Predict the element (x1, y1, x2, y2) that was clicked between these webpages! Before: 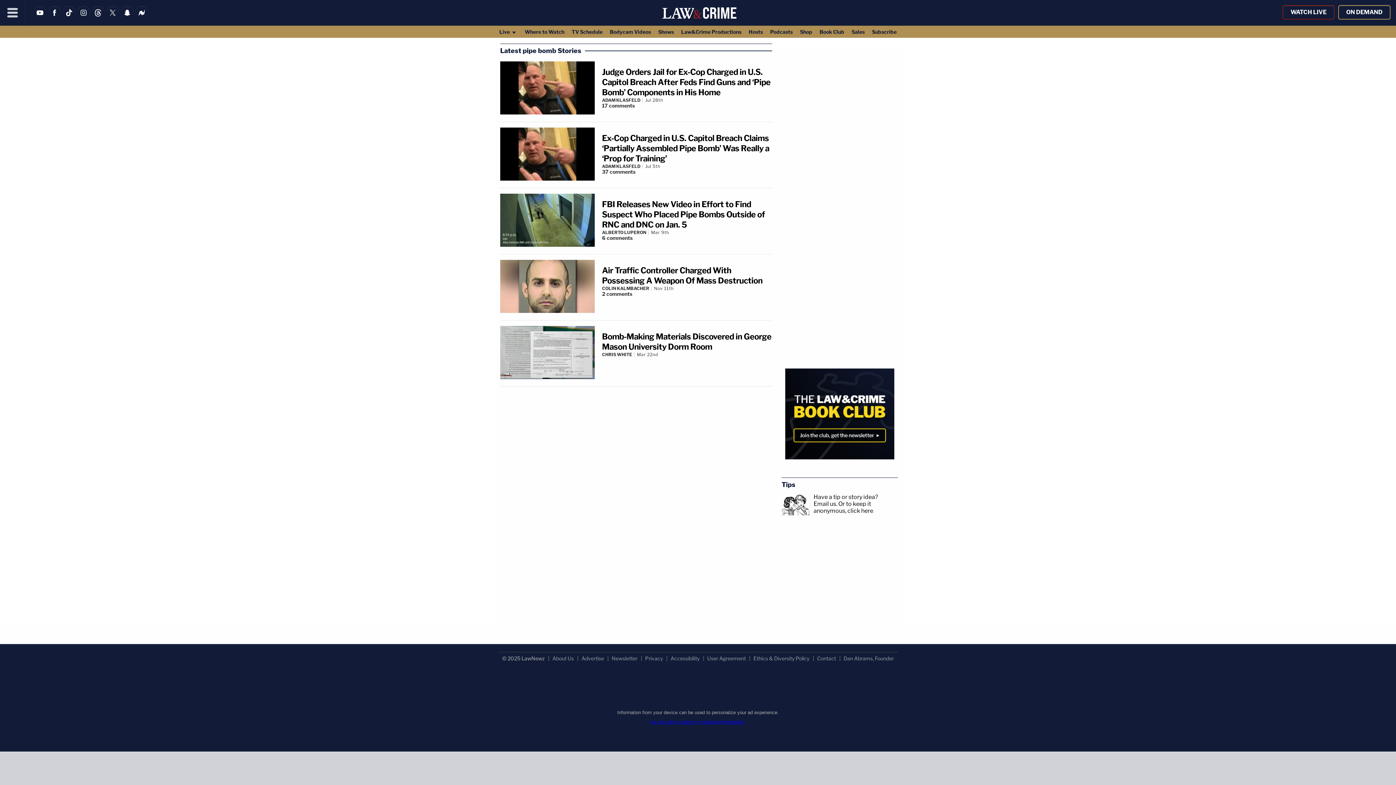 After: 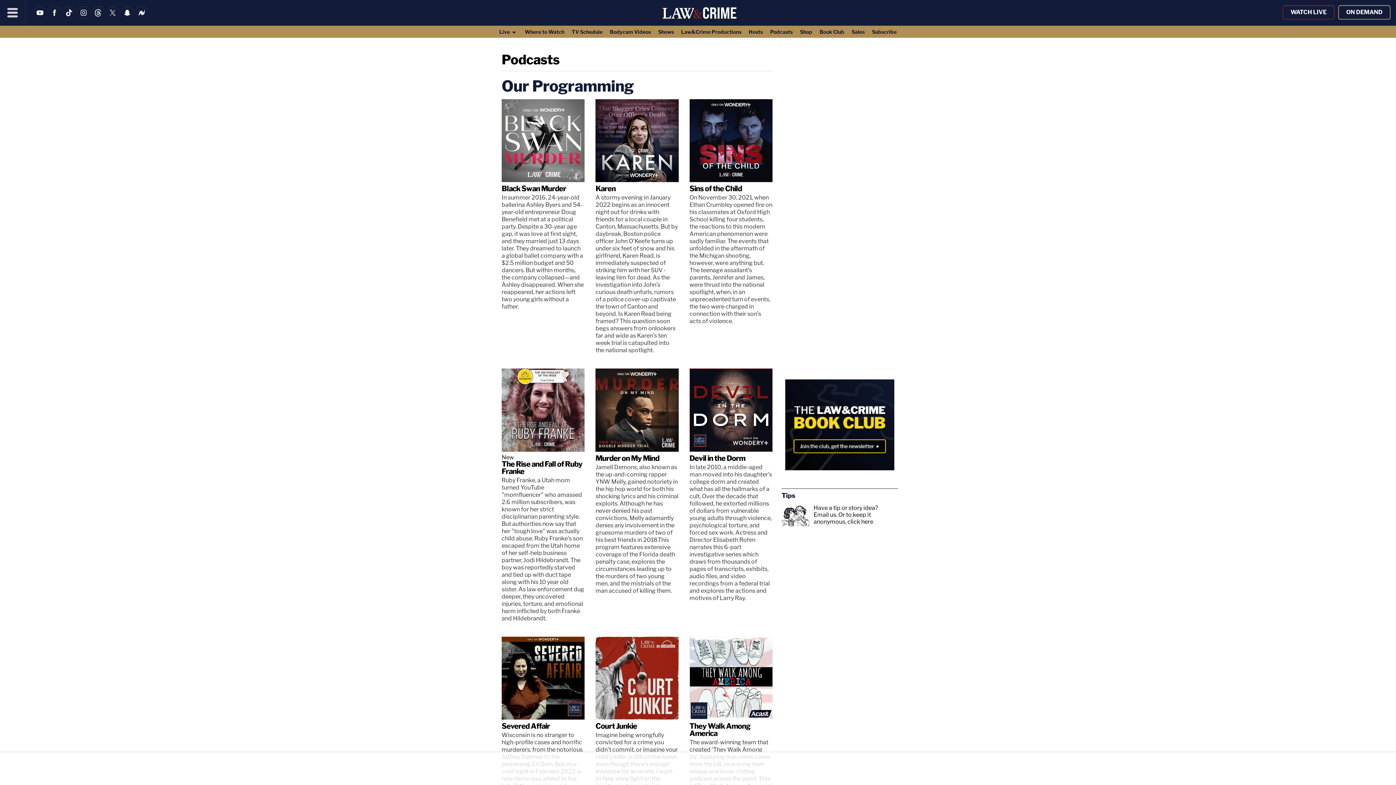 Action: bbox: (766, 25, 796, 37) label: Podcasts